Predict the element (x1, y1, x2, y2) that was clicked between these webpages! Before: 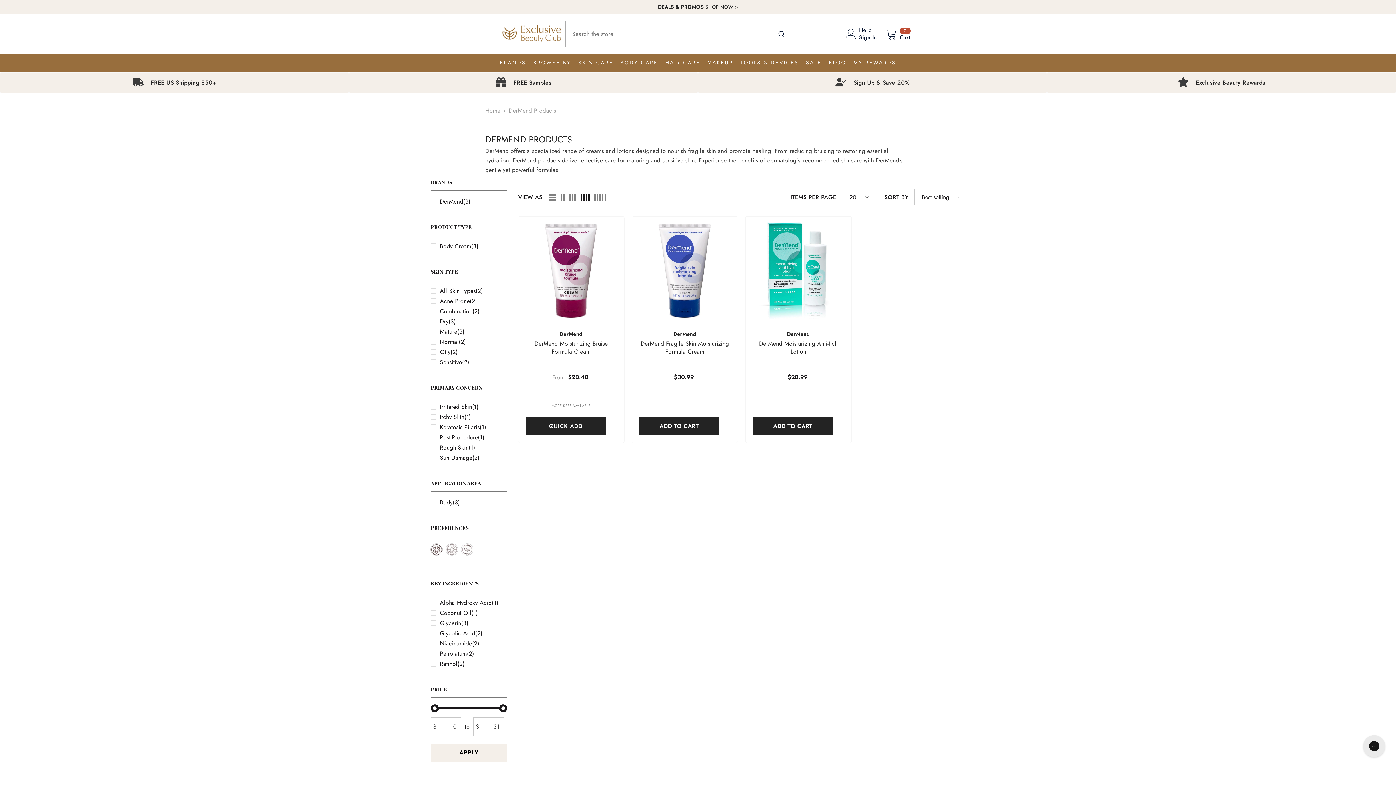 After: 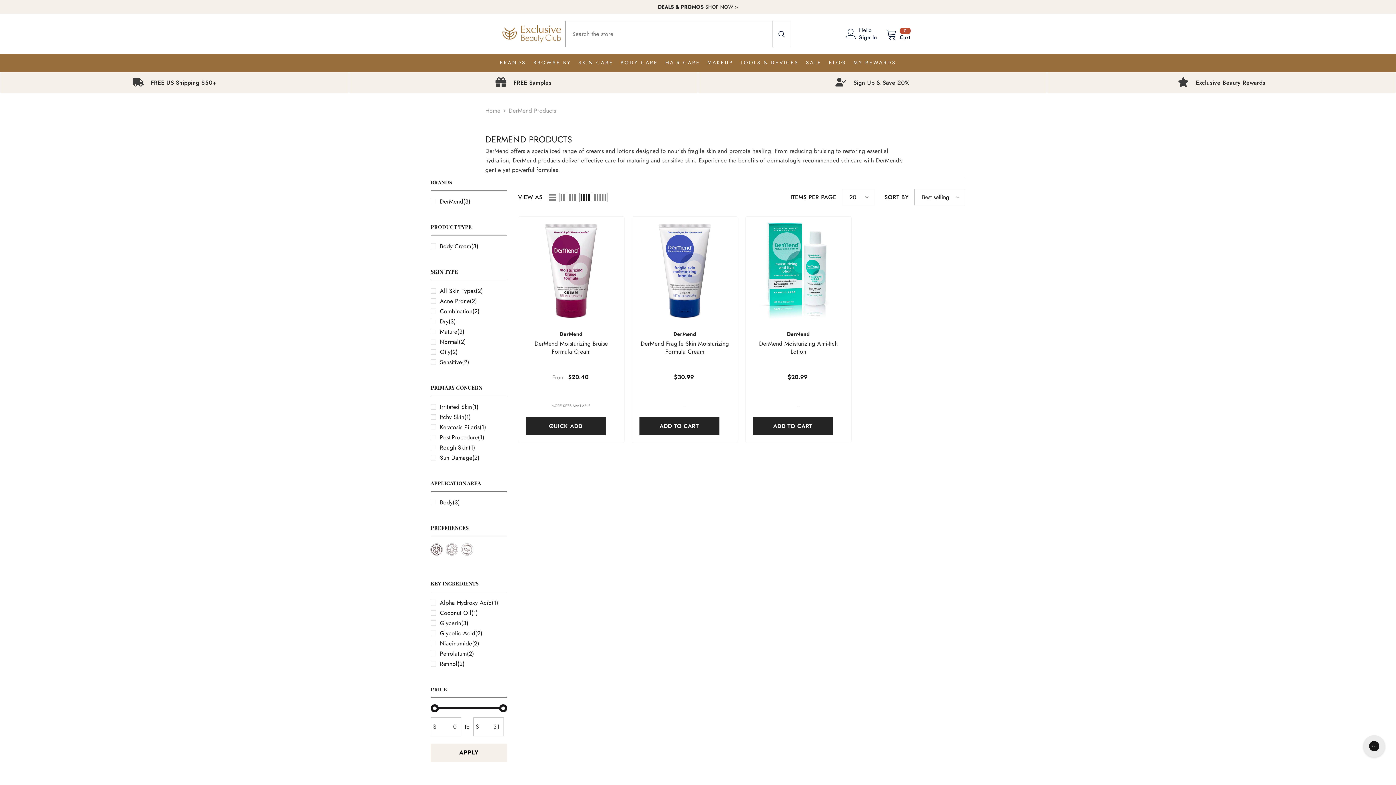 Action: label: Grid 4 bbox: (579, 192, 591, 202)